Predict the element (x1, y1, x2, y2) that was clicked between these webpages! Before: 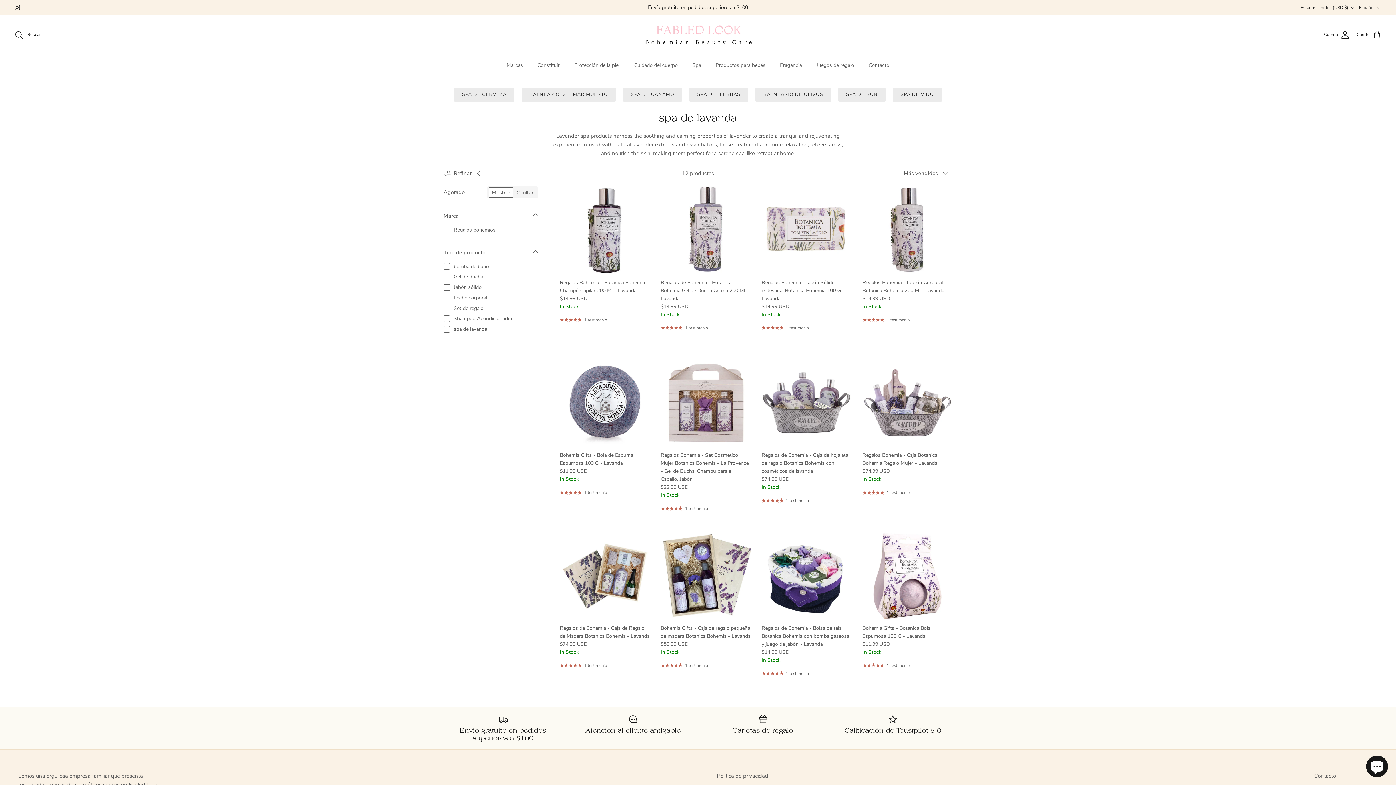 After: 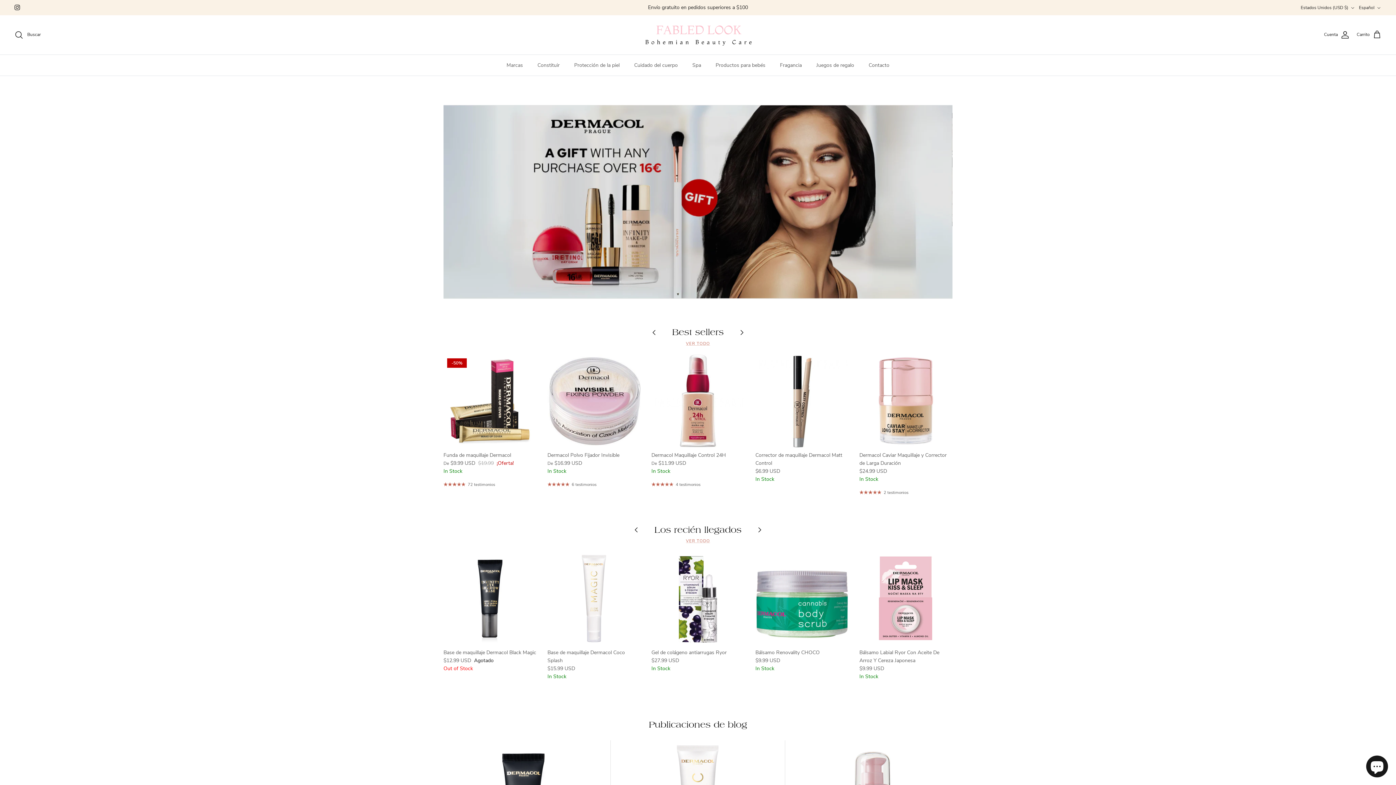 Action: bbox: (642, 22, 753, 47)